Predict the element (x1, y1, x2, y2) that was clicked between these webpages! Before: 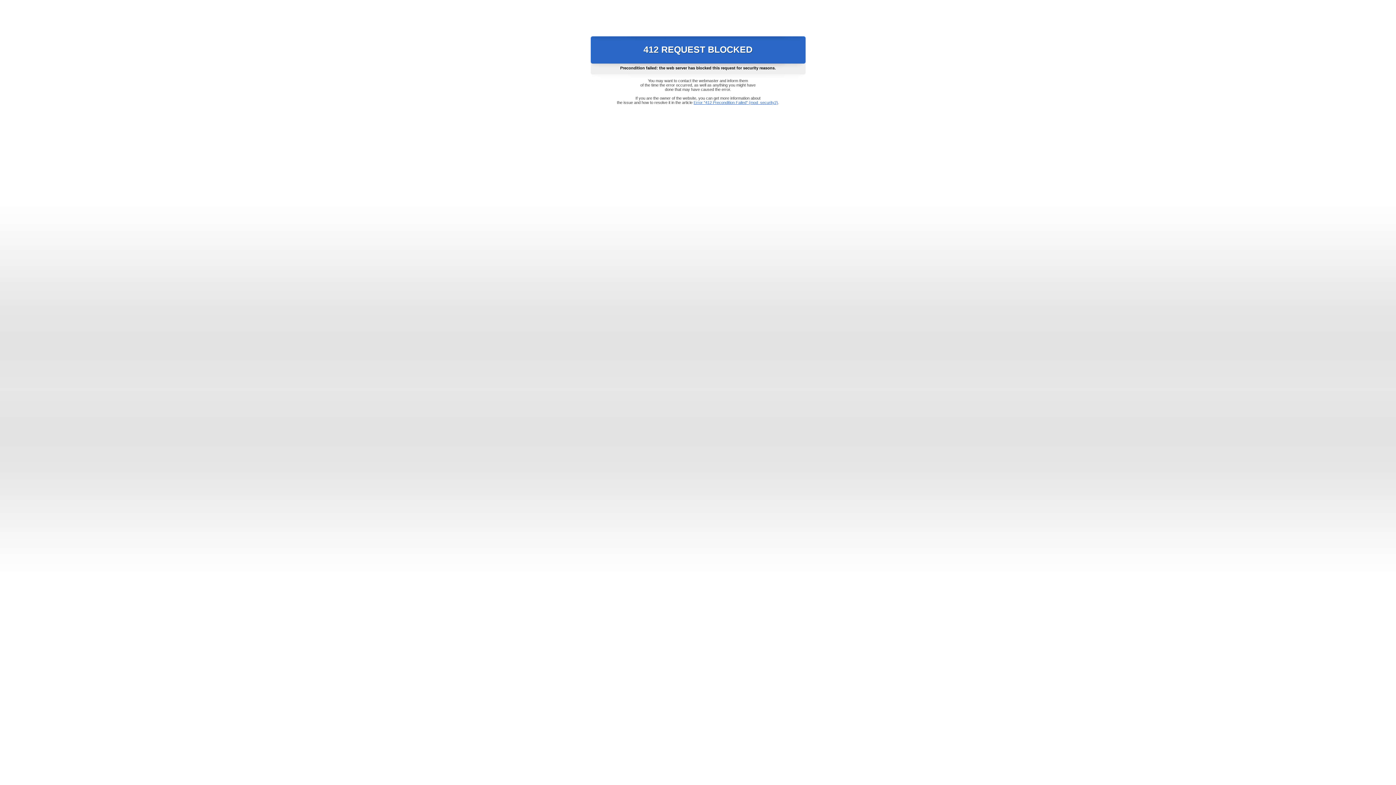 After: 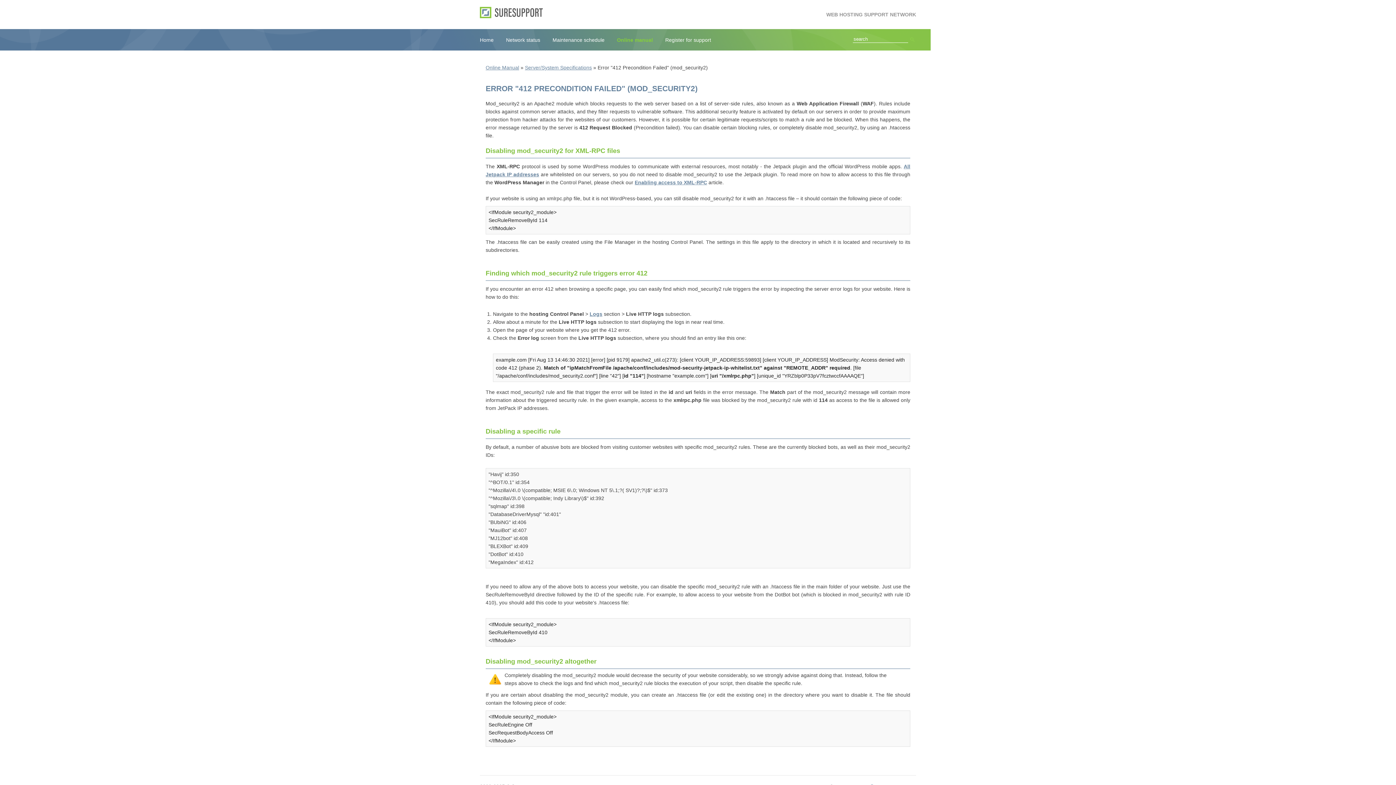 Action: bbox: (693, 100, 778, 104) label: Error "412 Precondition Failed" (mod_security2)